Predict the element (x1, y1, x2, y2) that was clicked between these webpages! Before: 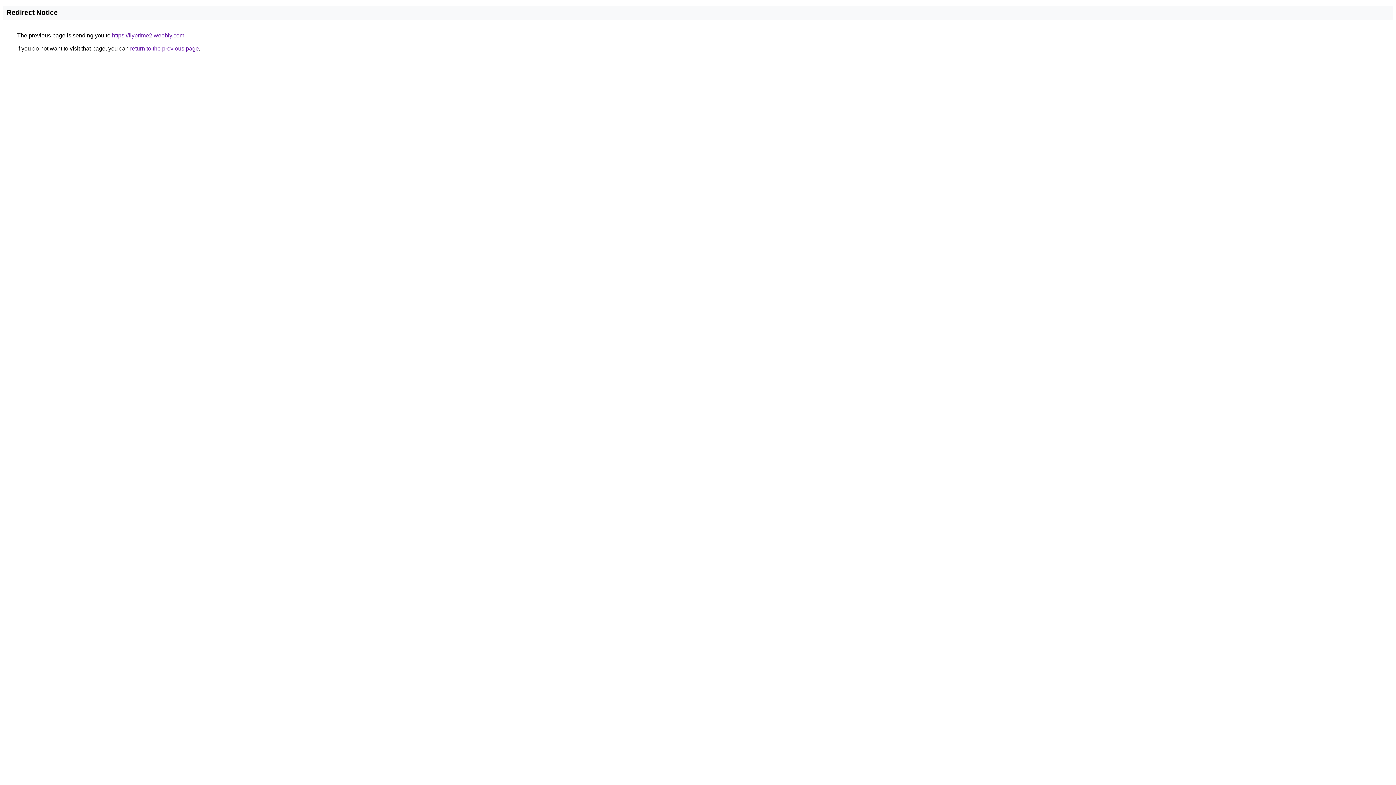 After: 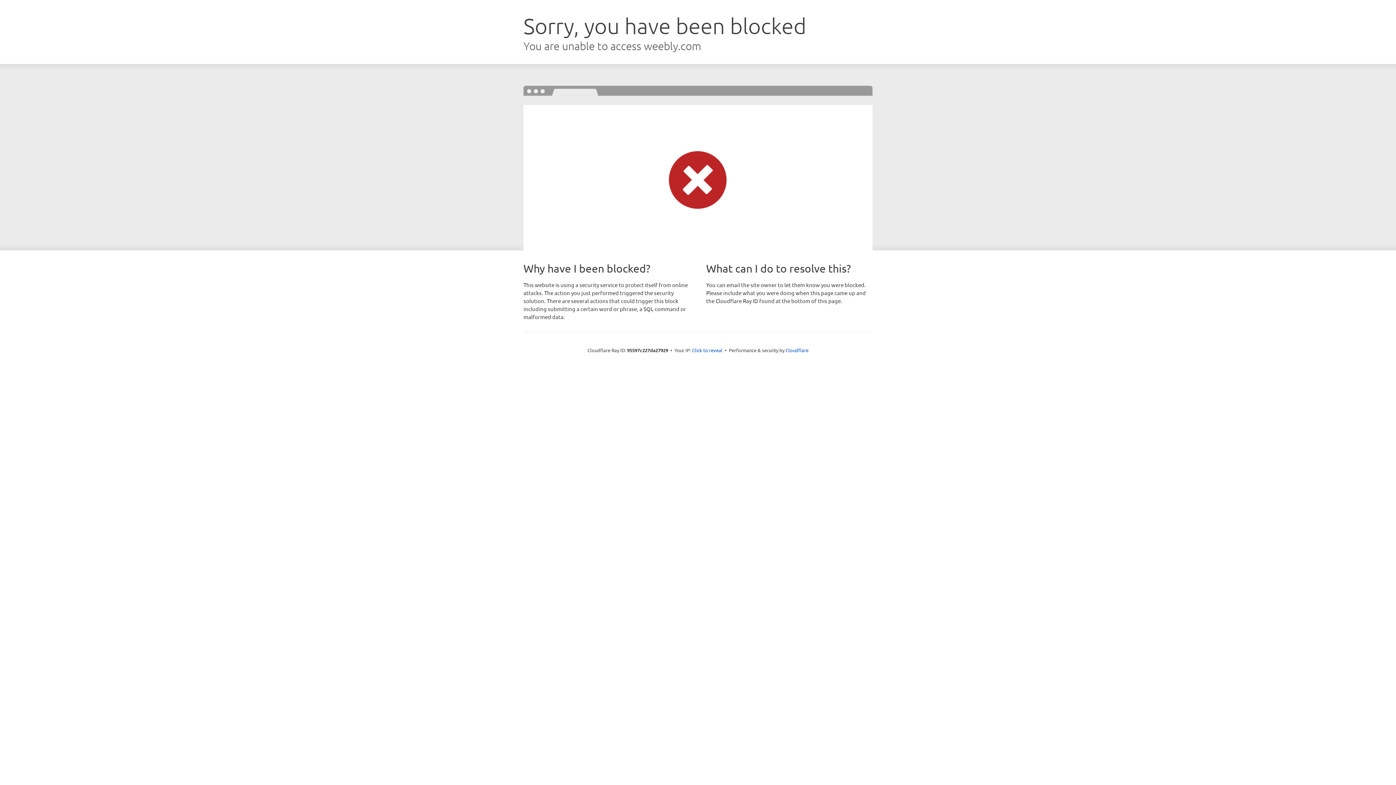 Action: bbox: (112, 32, 184, 38) label: https://flyprime2.weebly.com